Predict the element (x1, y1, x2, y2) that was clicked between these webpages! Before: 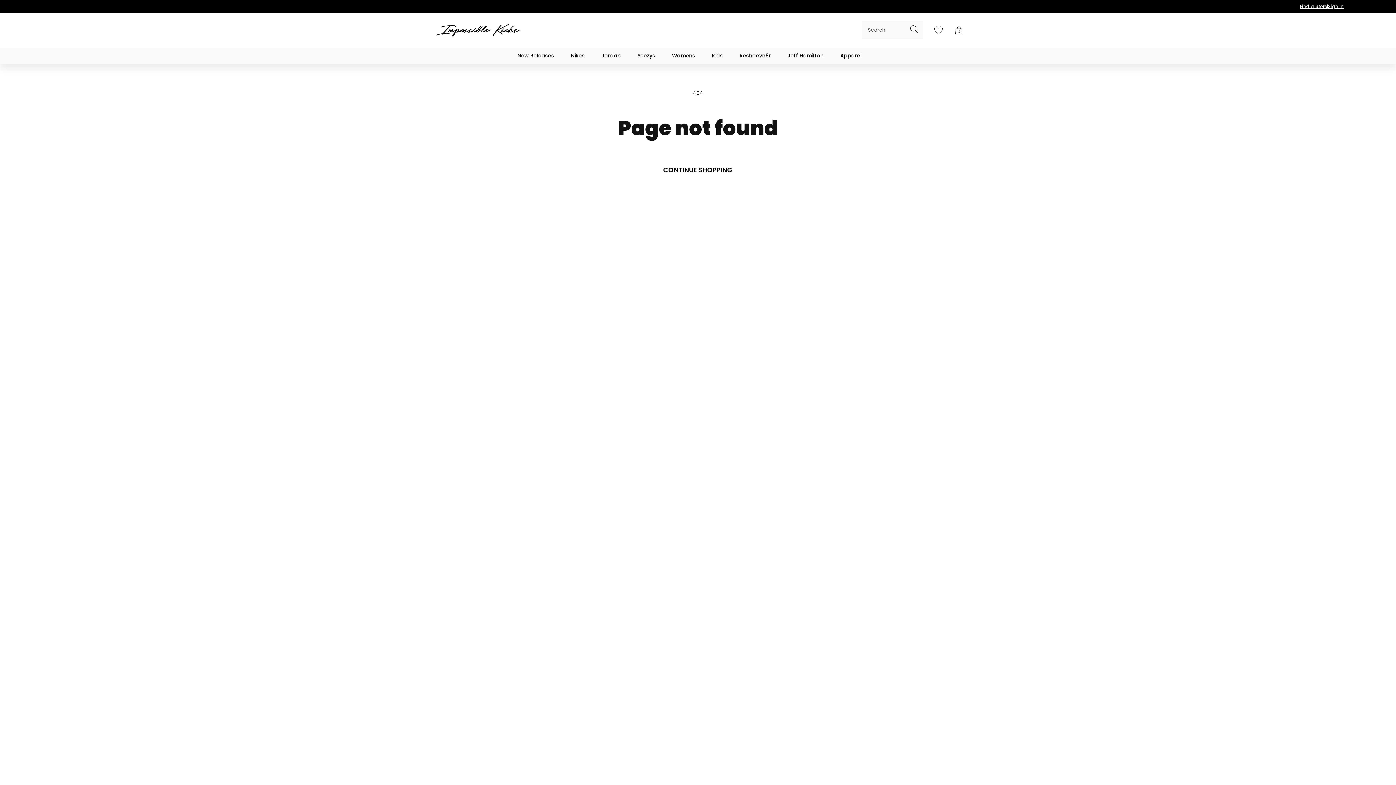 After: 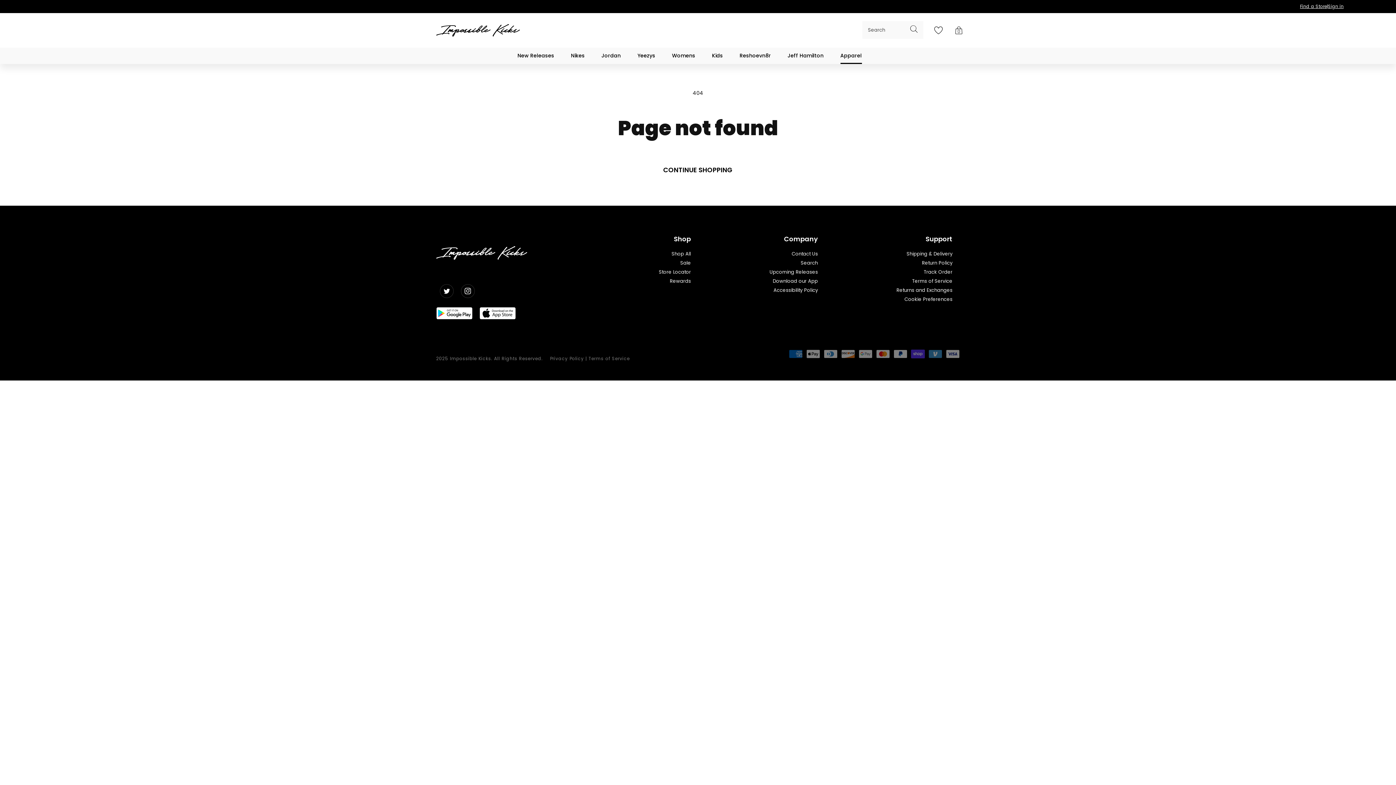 Action: label: Apparel bbox: (840, 47, 878, 64)